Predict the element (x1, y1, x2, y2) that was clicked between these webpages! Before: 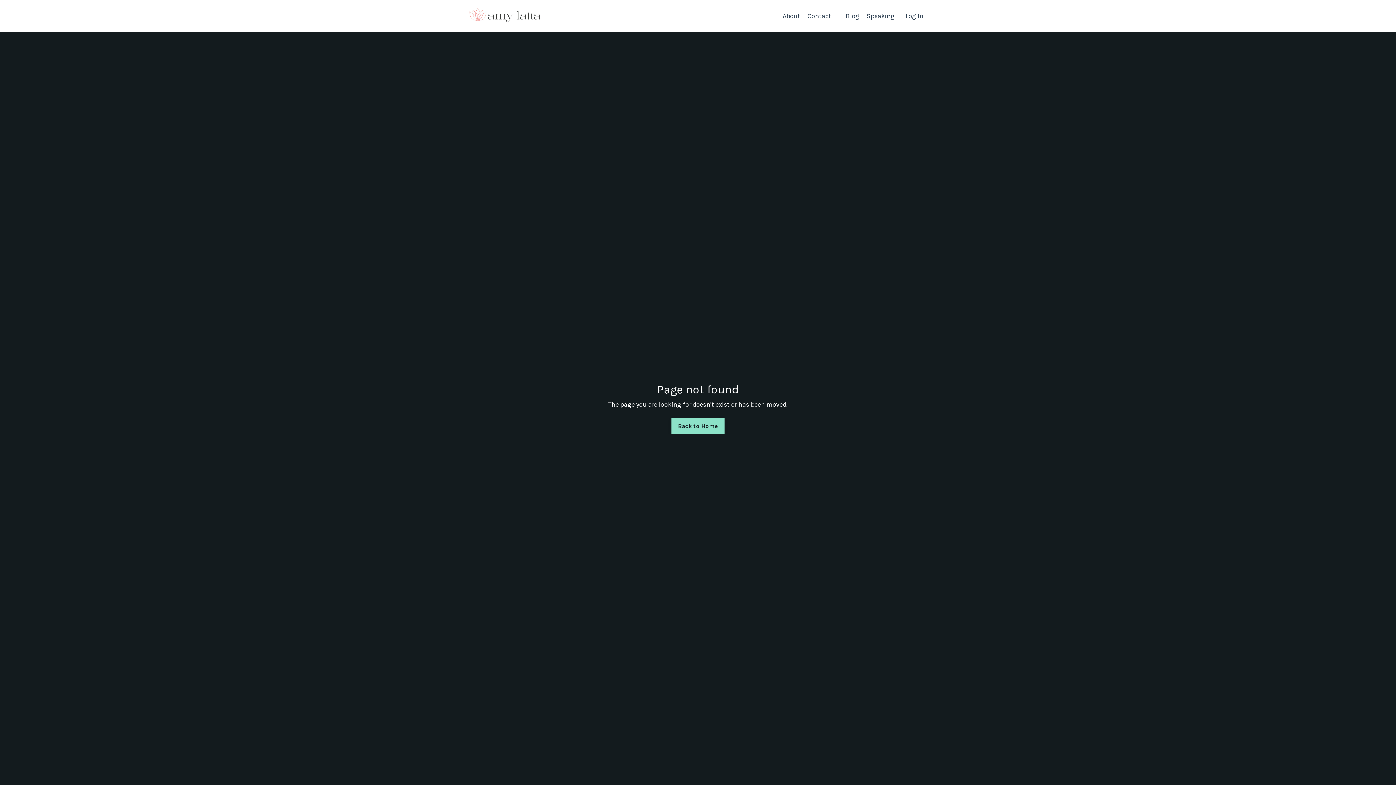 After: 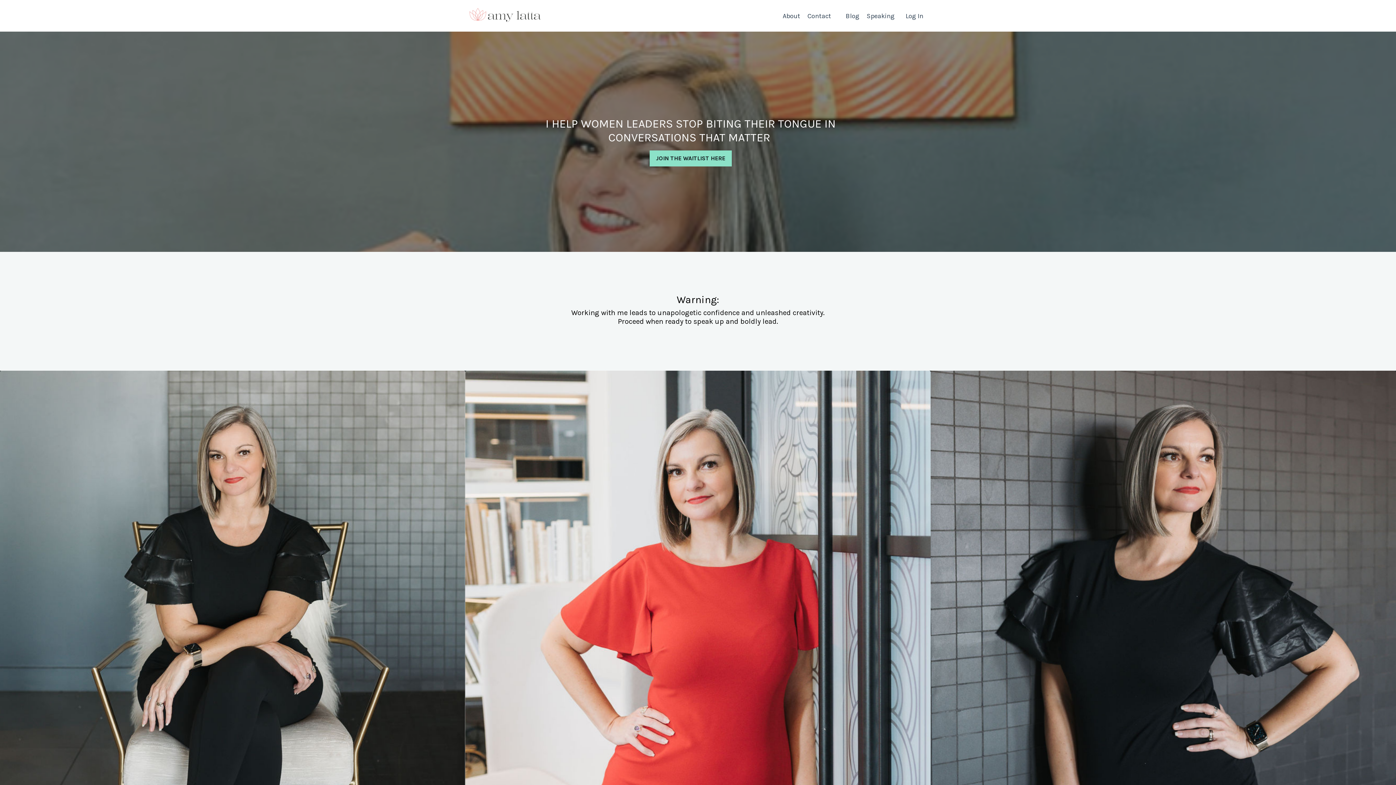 Action: bbox: (469, 7, 541, 23)